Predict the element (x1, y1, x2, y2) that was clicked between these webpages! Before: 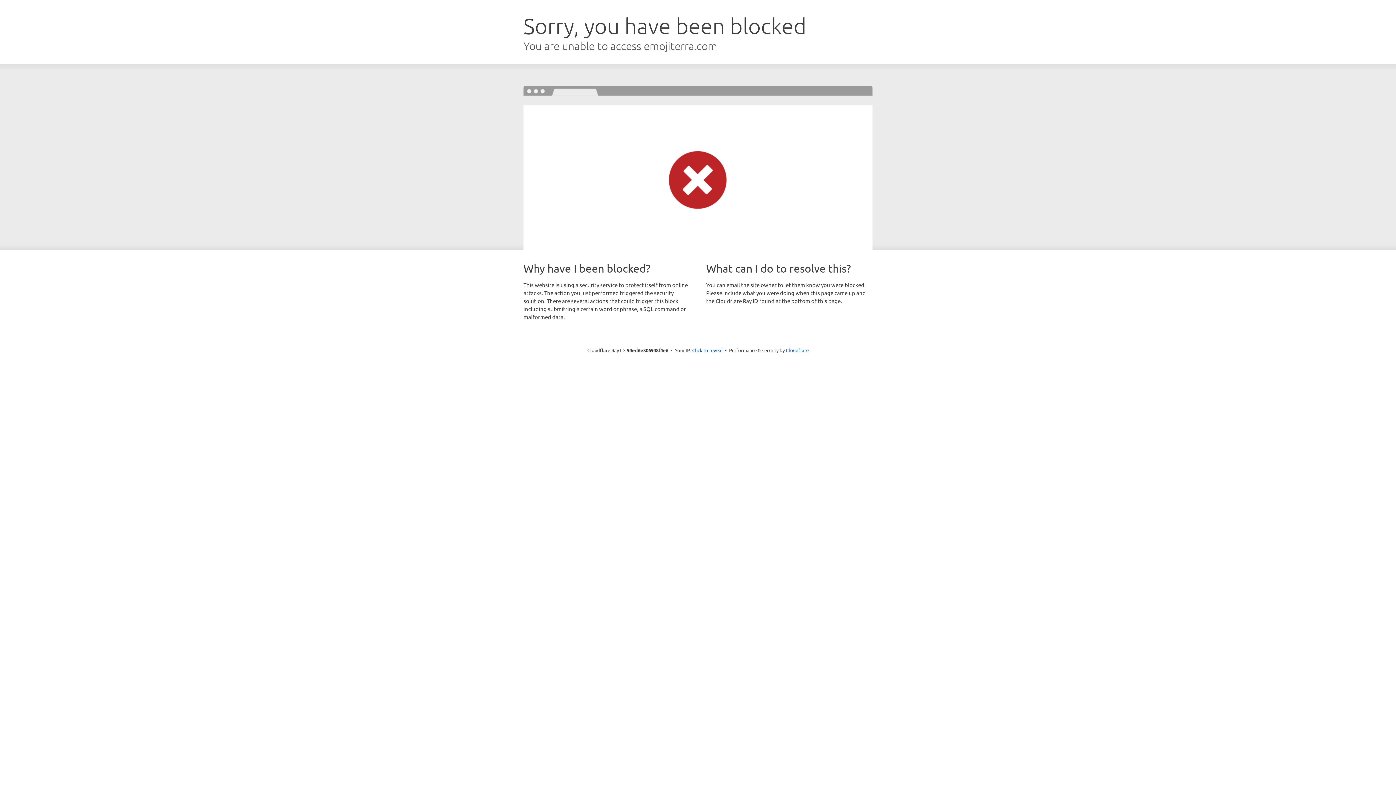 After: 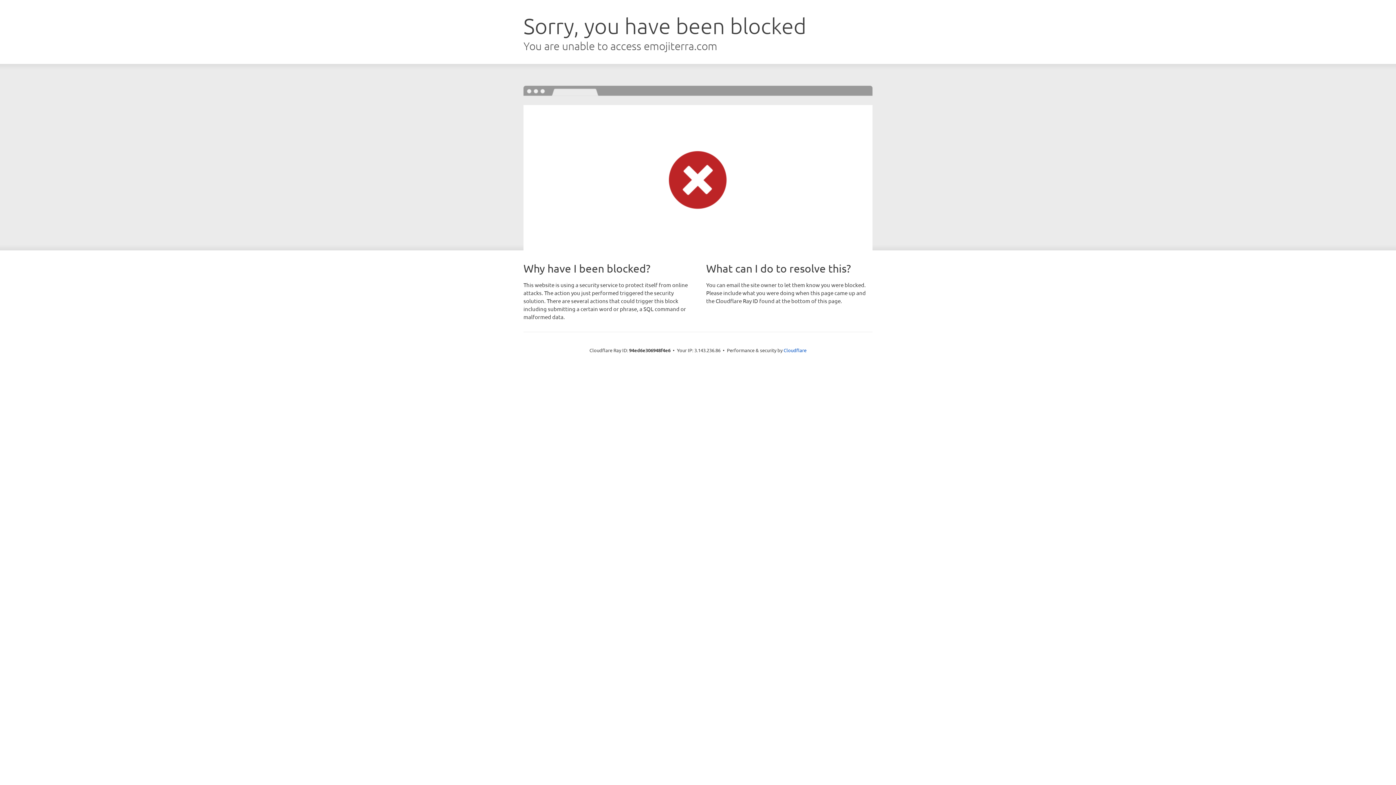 Action: label: Click to reveal bbox: (692, 346, 722, 353)